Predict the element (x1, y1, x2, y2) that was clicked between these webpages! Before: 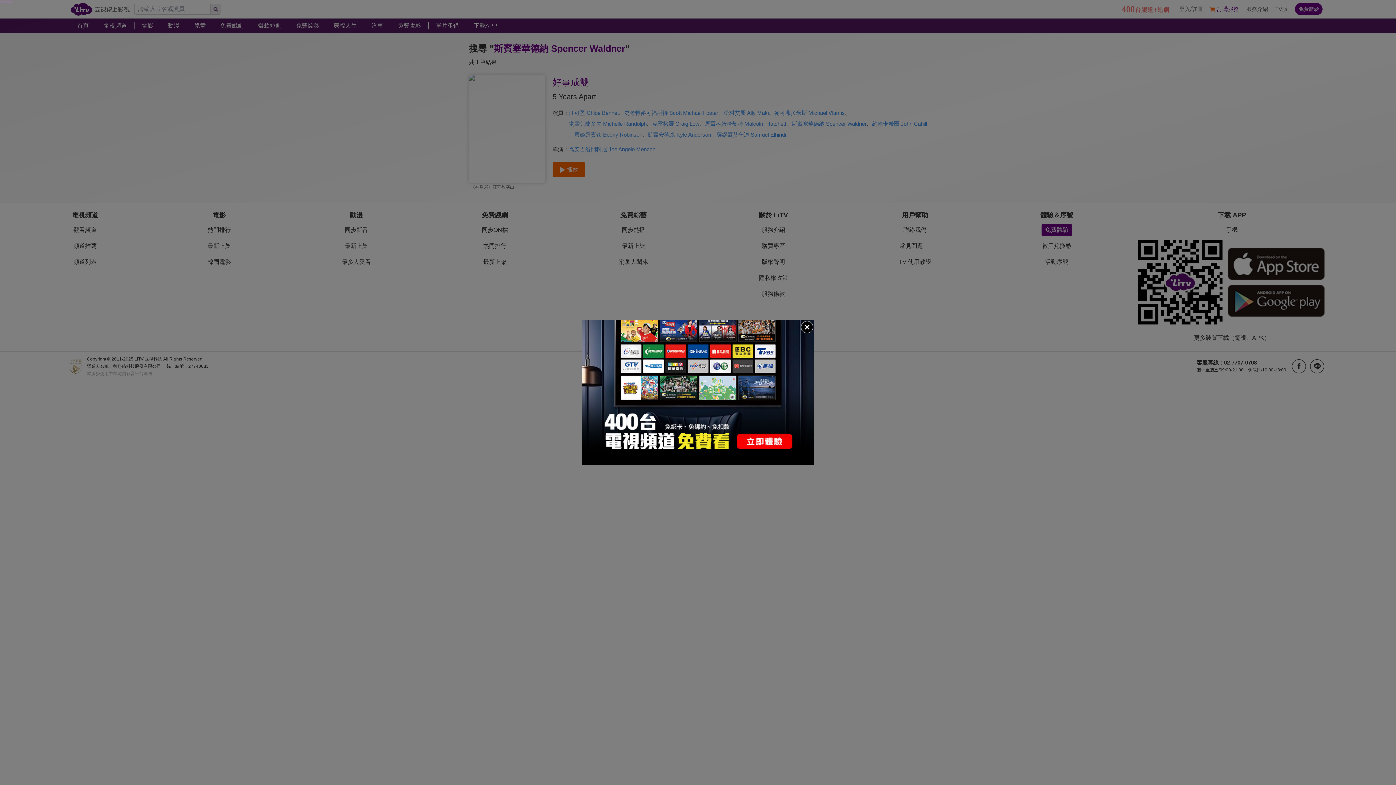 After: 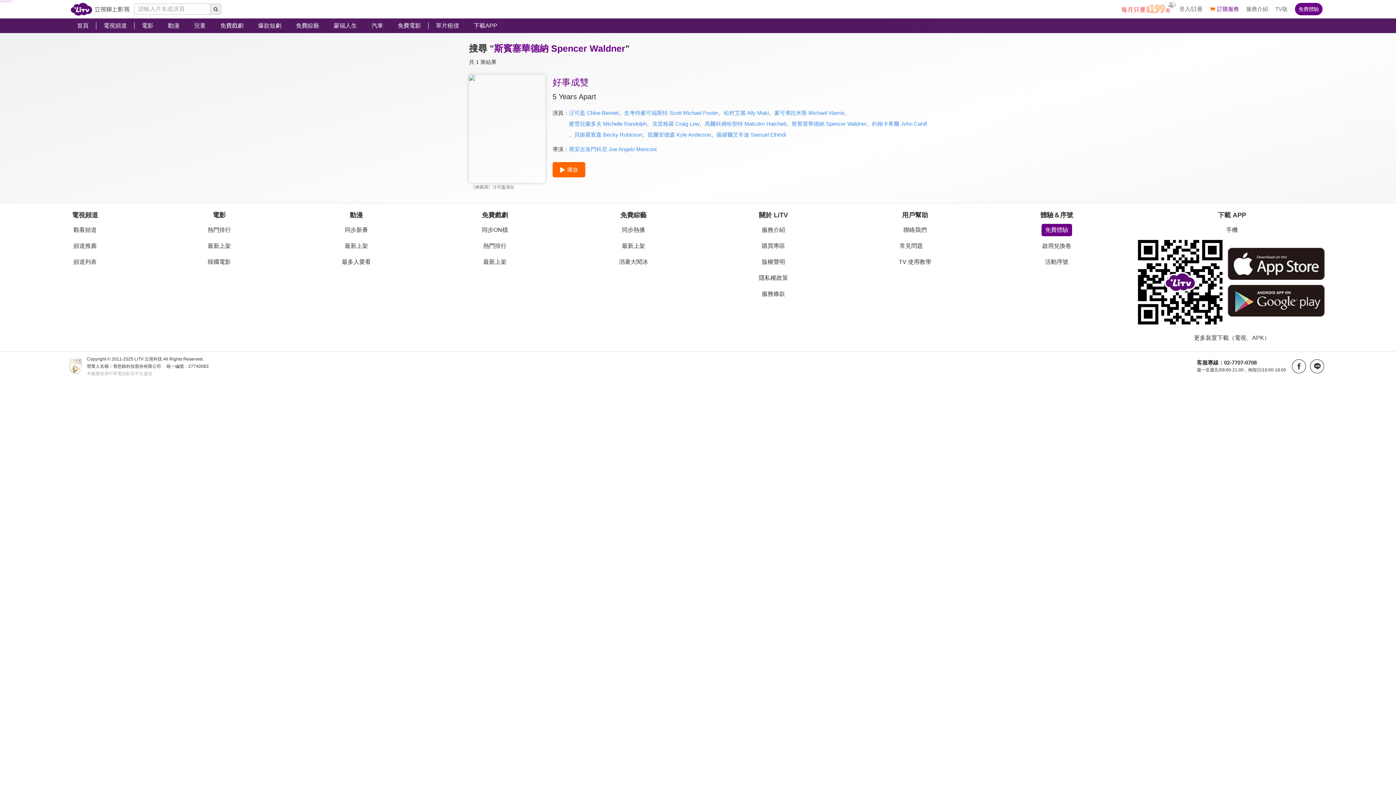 Action: bbox: (800, 320, 814, 334)